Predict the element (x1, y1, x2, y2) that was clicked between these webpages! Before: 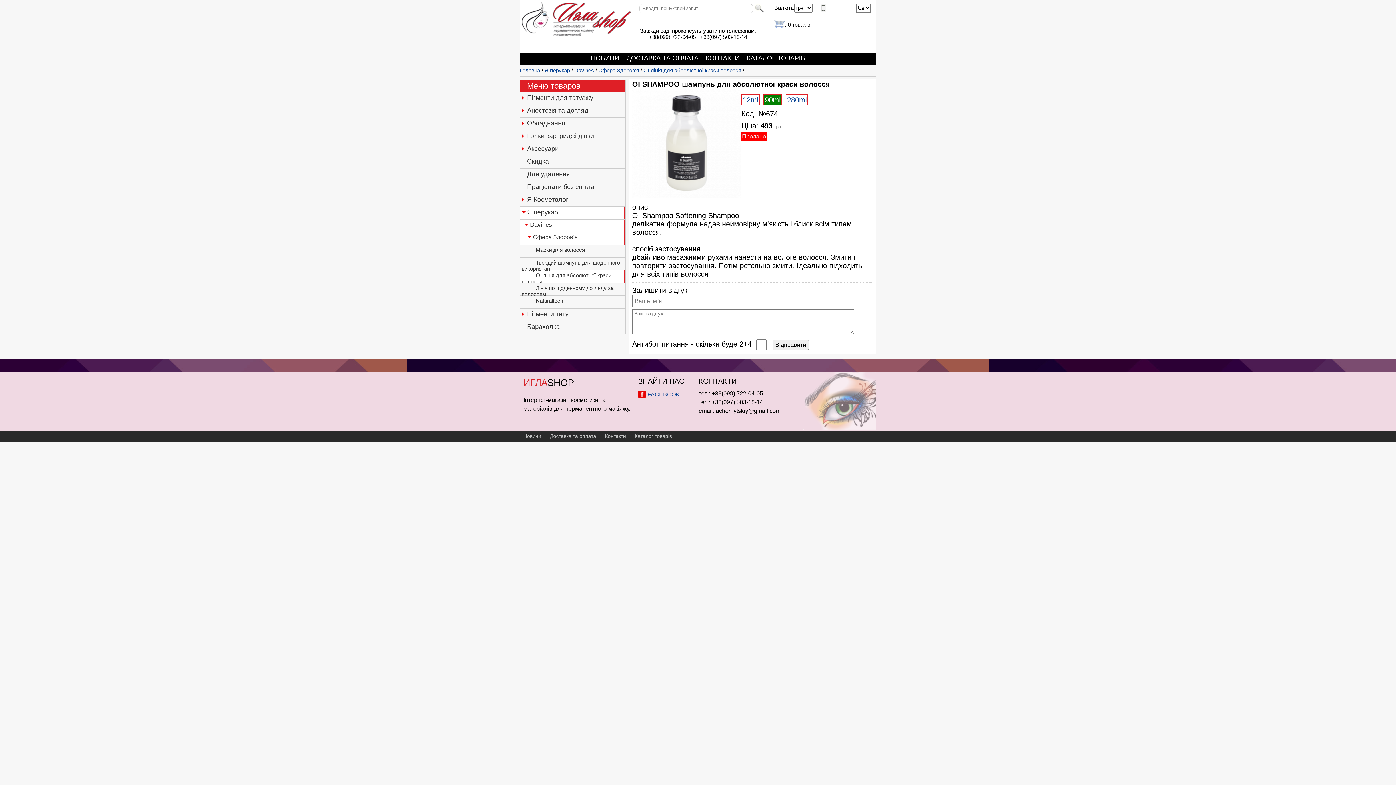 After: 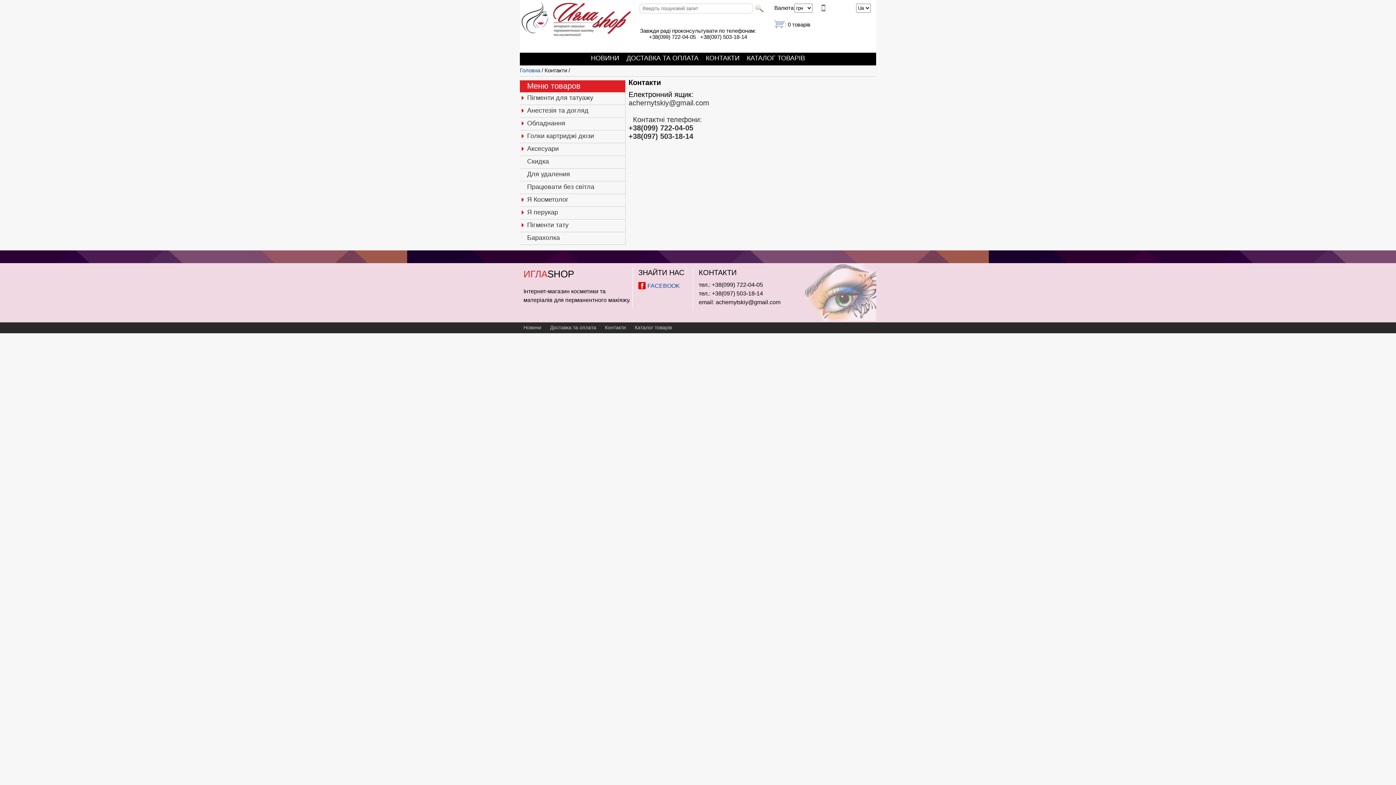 Action: label: Контакти bbox: (605, 433, 626, 439)